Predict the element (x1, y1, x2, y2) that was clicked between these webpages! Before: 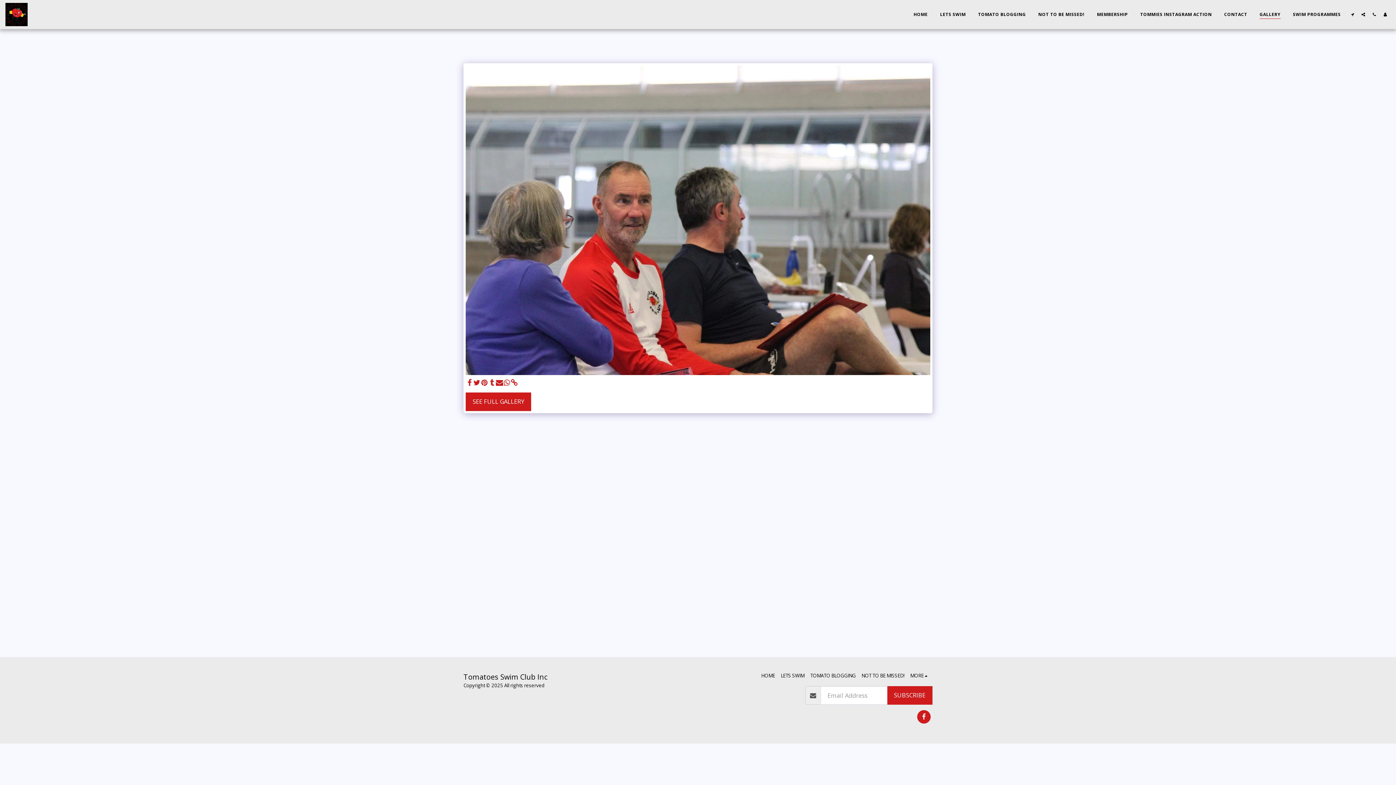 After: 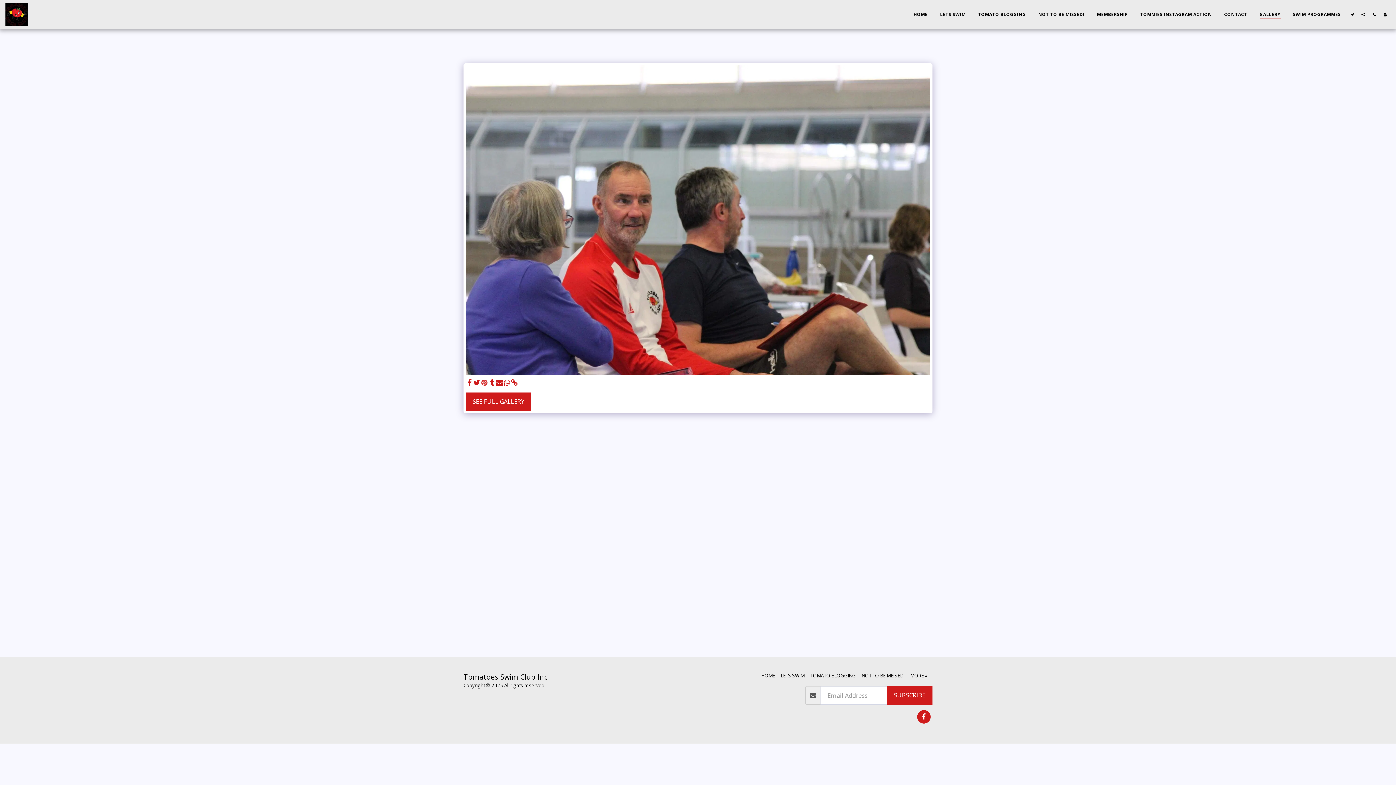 Action: label:   bbox: (480, 378, 488, 387)